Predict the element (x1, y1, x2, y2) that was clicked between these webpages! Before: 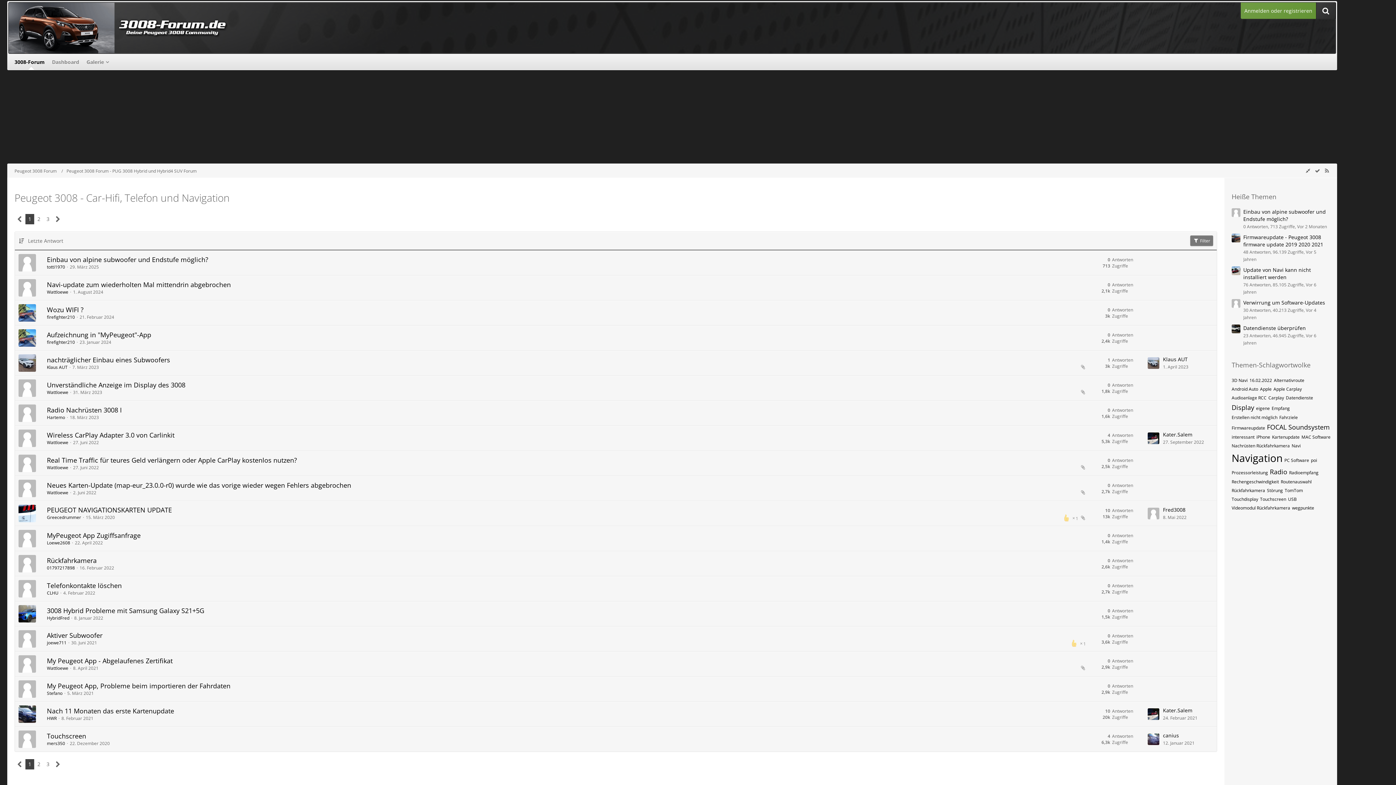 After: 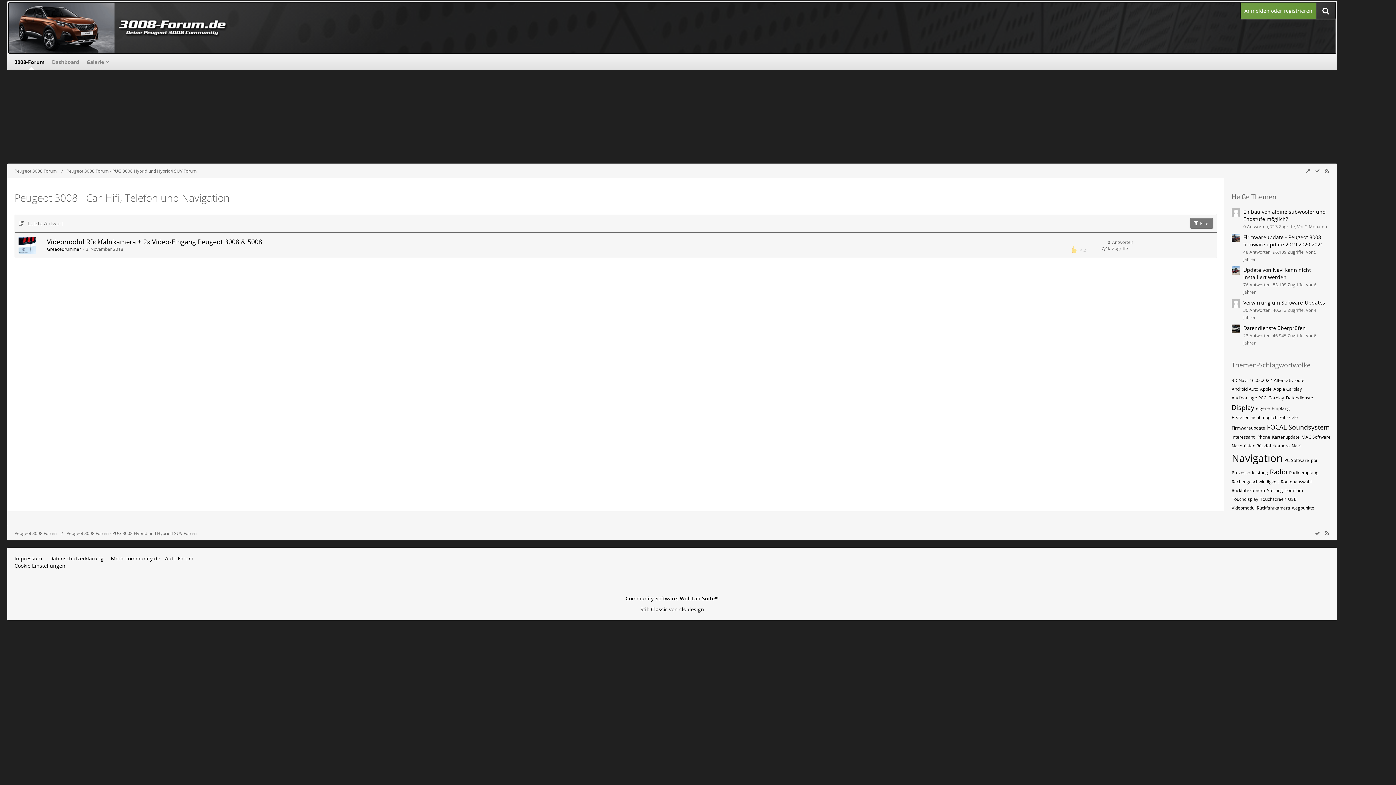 Action: bbox: (1232, 442, 1290, 449) label: Themen mit dem Tag „Nachrüsten Rückfahrkamera“